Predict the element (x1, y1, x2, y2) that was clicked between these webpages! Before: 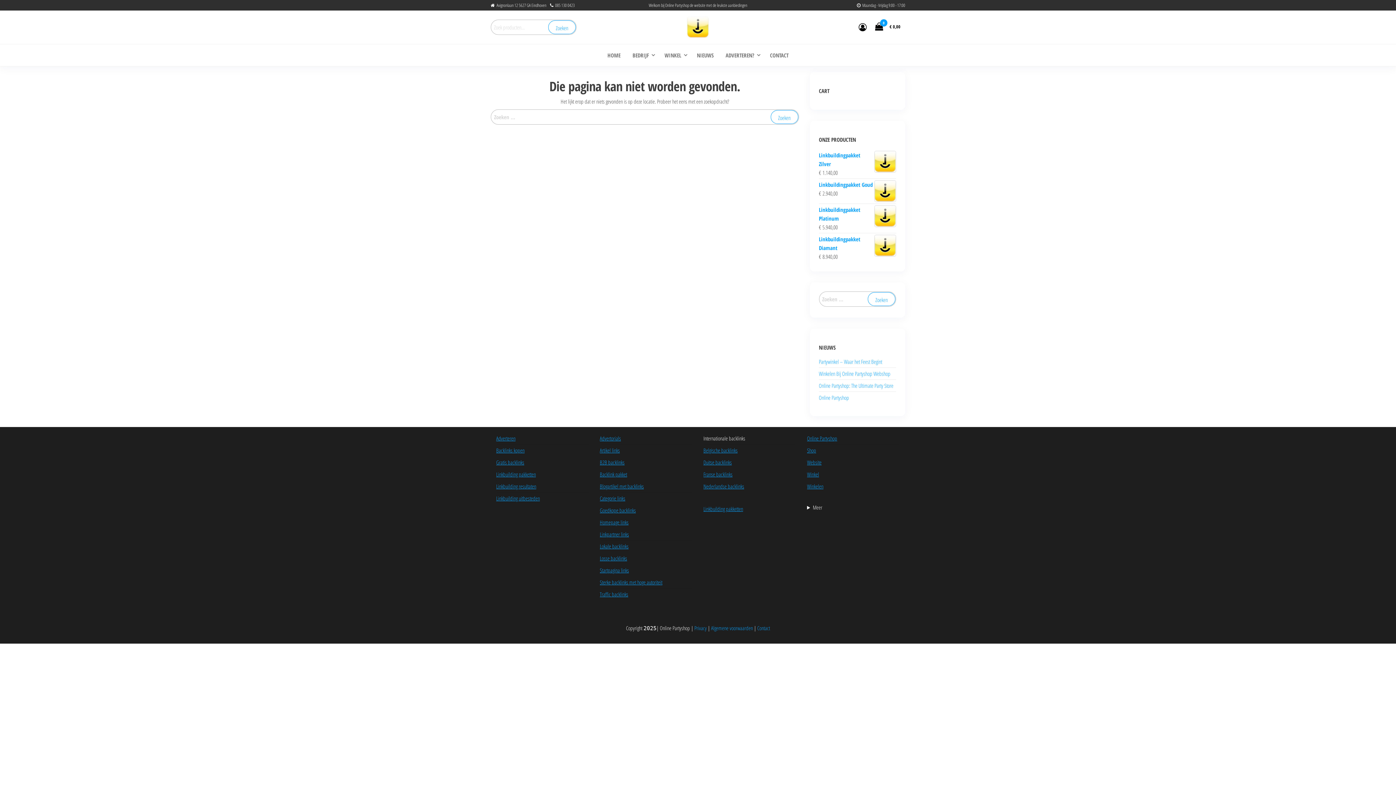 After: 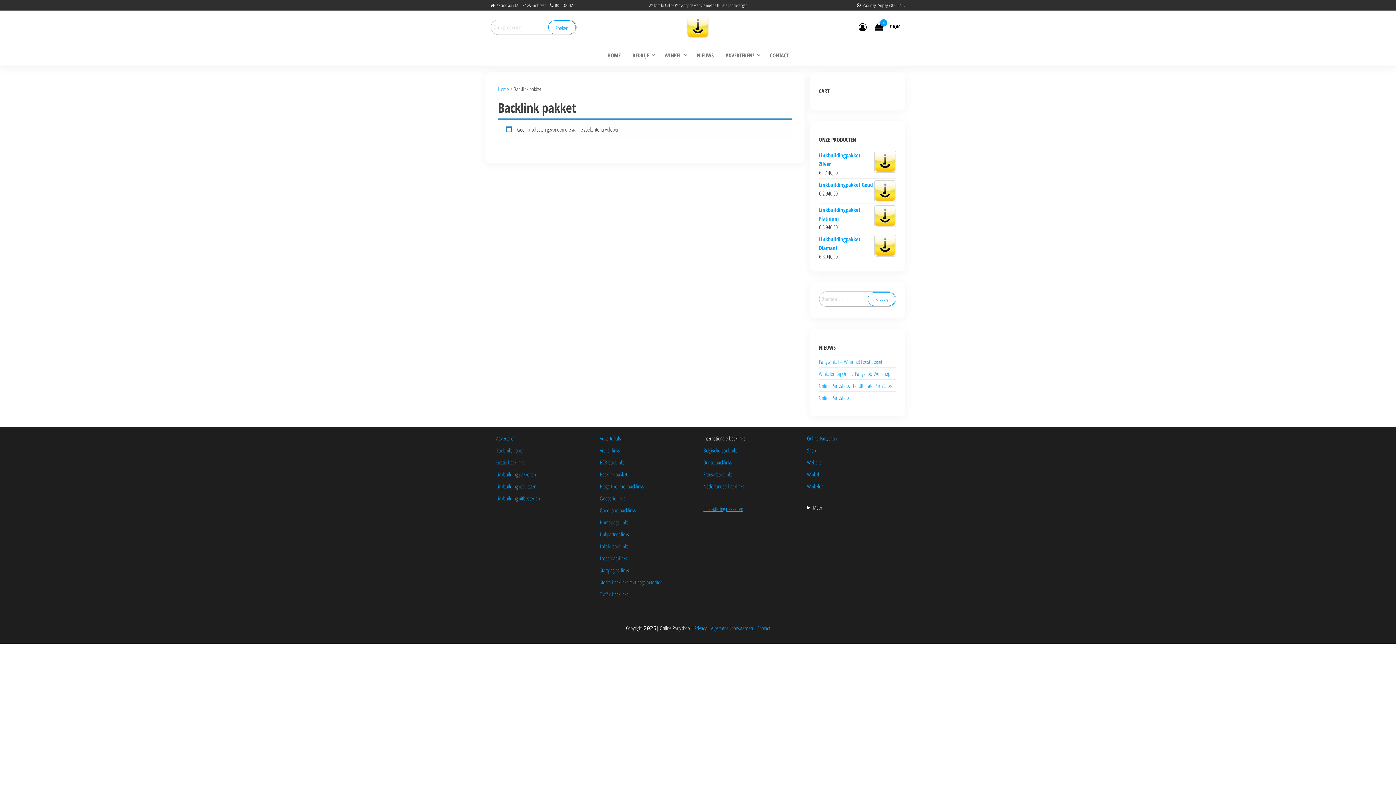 Action: label: Backlink pakket bbox: (600, 470, 627, 478)